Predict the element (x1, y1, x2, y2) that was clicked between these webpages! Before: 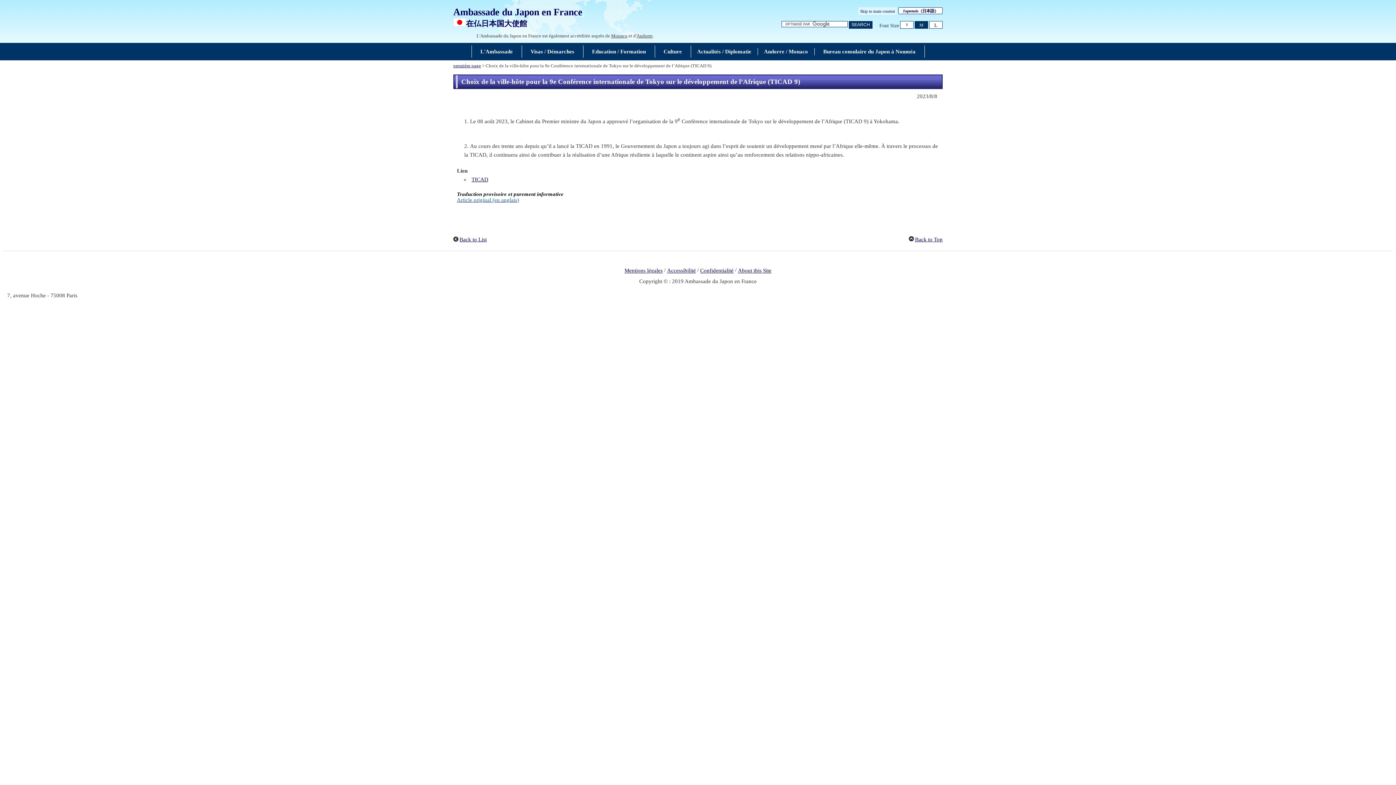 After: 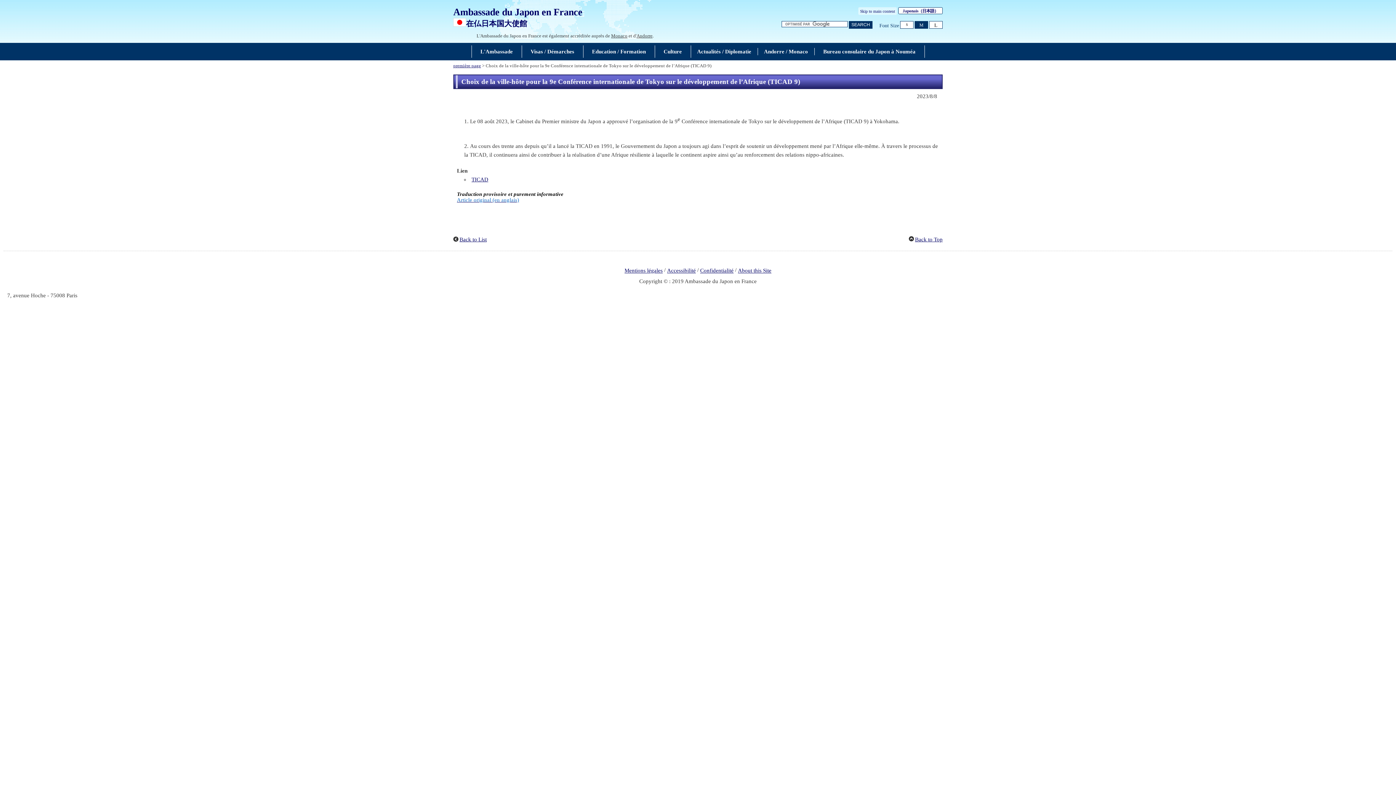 Action: label: Back to Top bbox: (909, 233, 942, 245)